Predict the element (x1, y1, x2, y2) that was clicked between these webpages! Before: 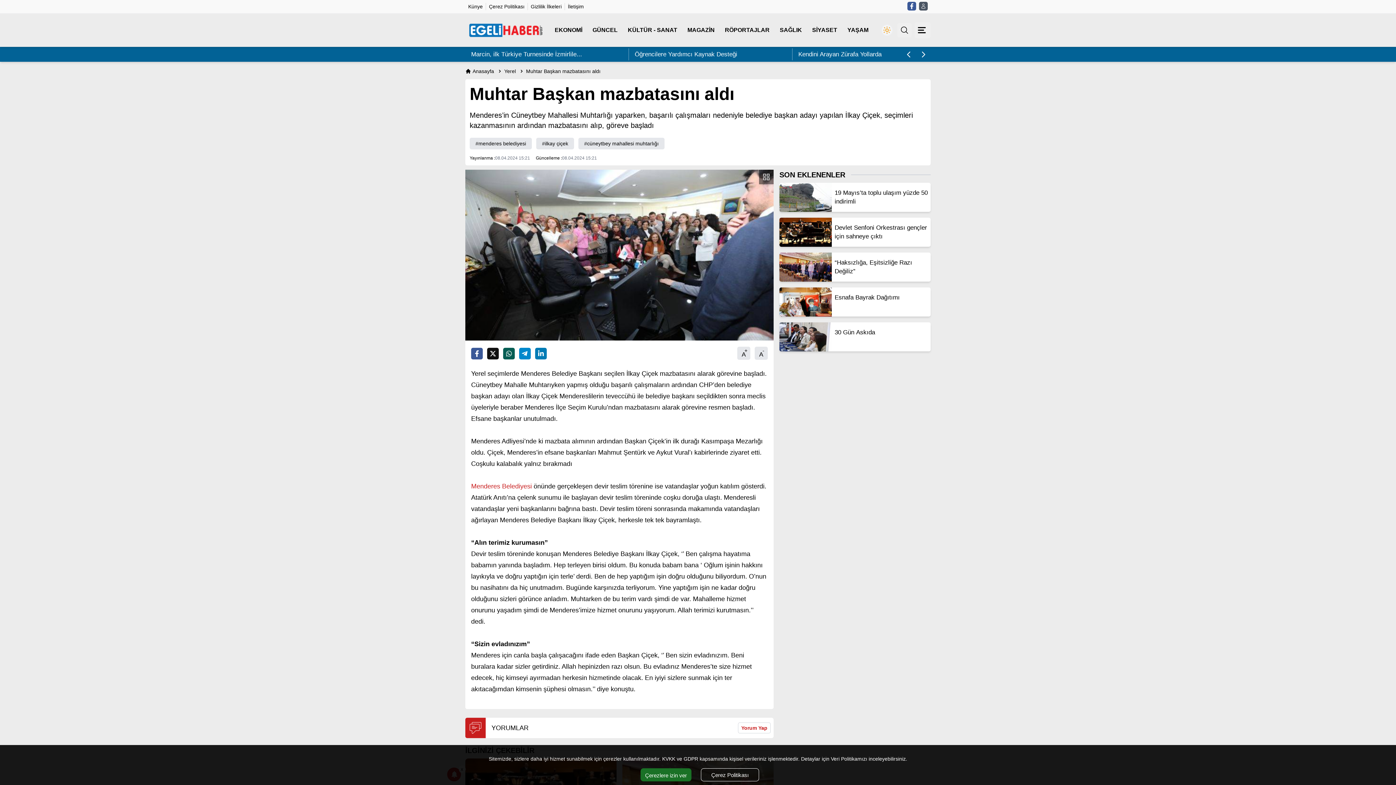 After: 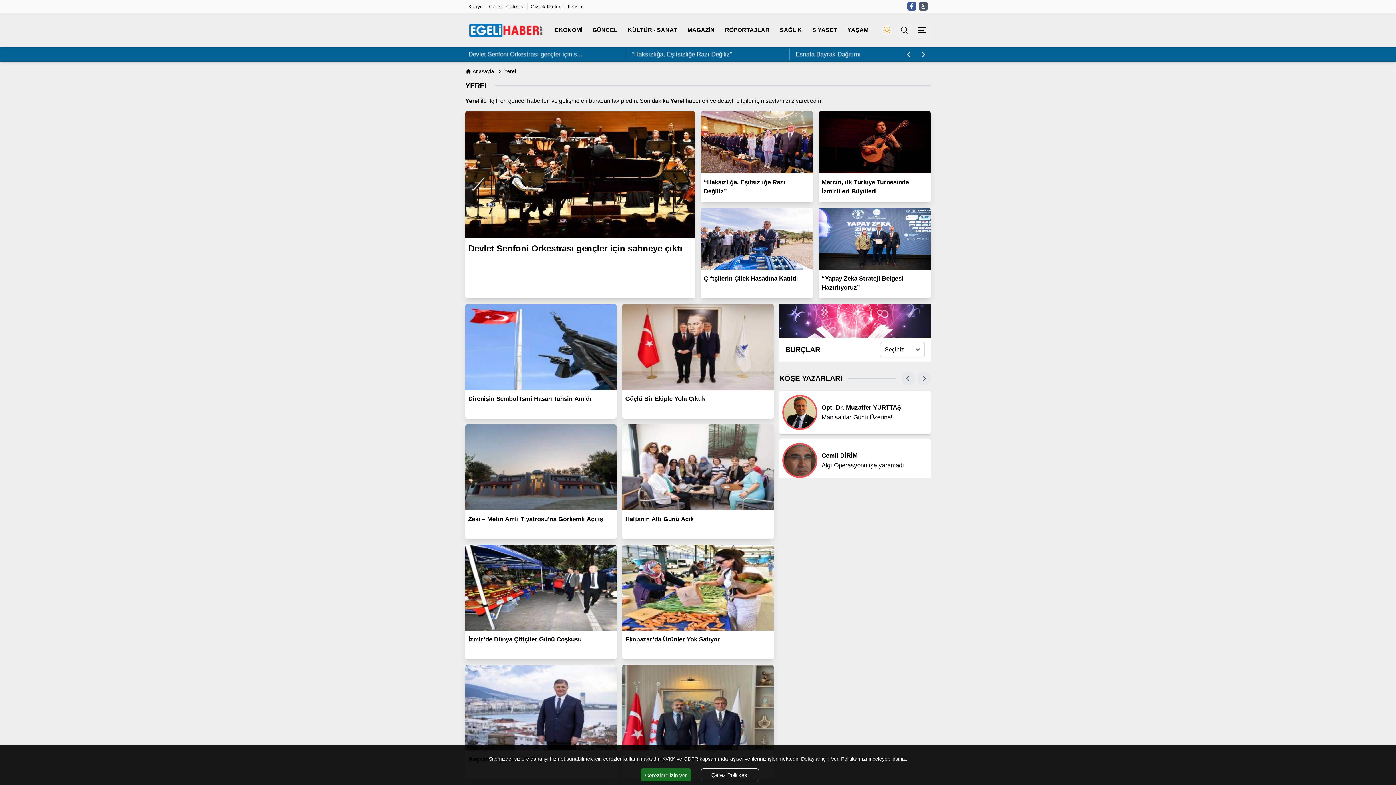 Action: label: Yerel bbox: (497, 67, 516, 75)